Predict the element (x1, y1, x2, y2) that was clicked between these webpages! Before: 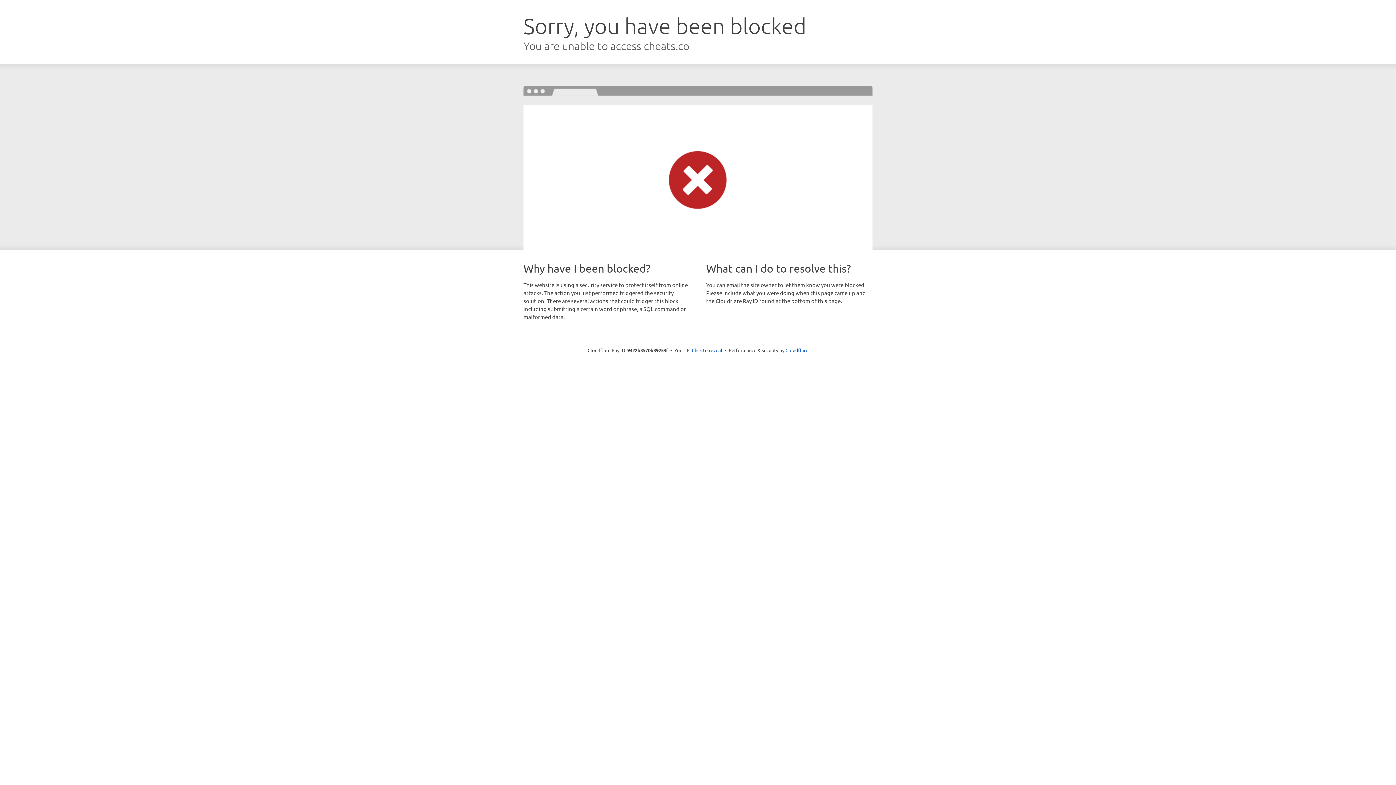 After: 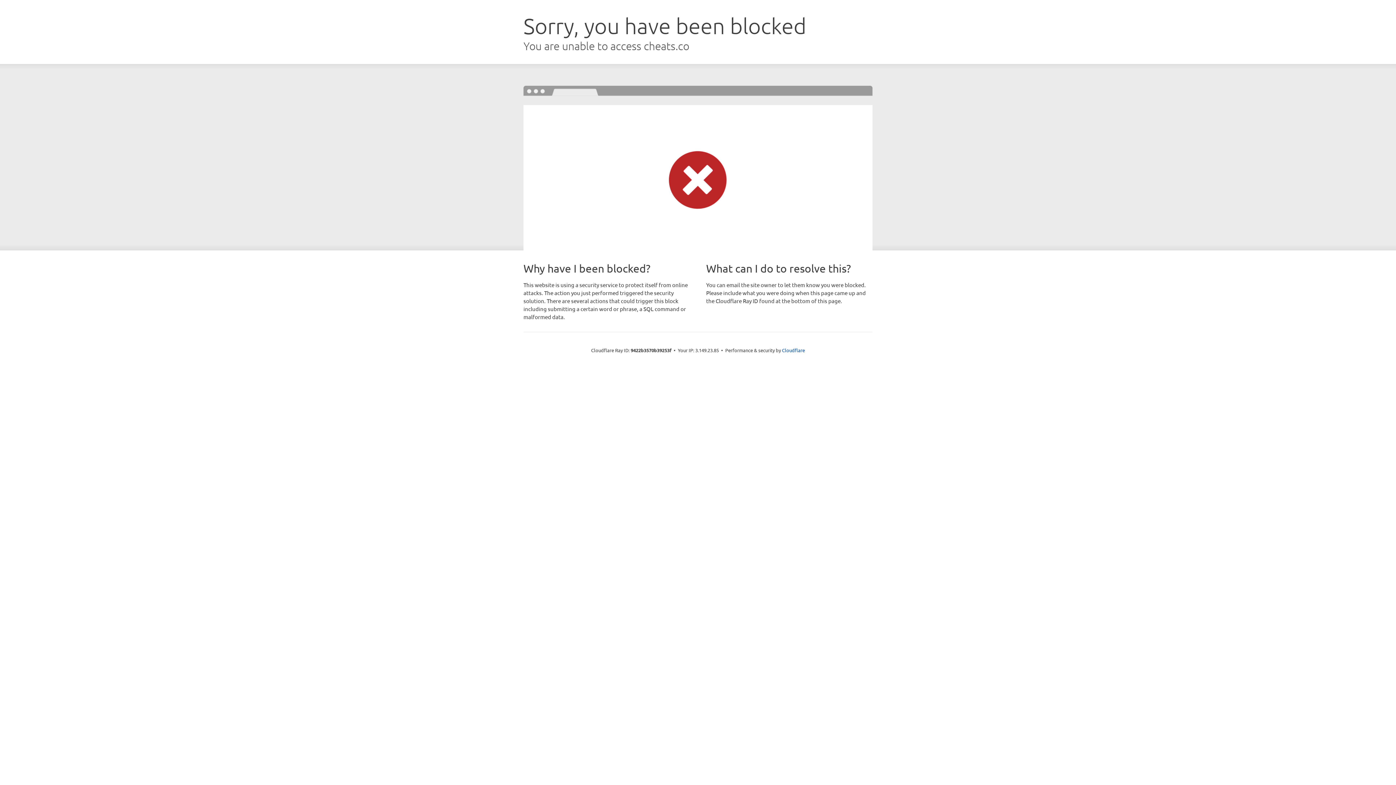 Action: bbox: (692, 346, 722, 353) label: Click to reveal